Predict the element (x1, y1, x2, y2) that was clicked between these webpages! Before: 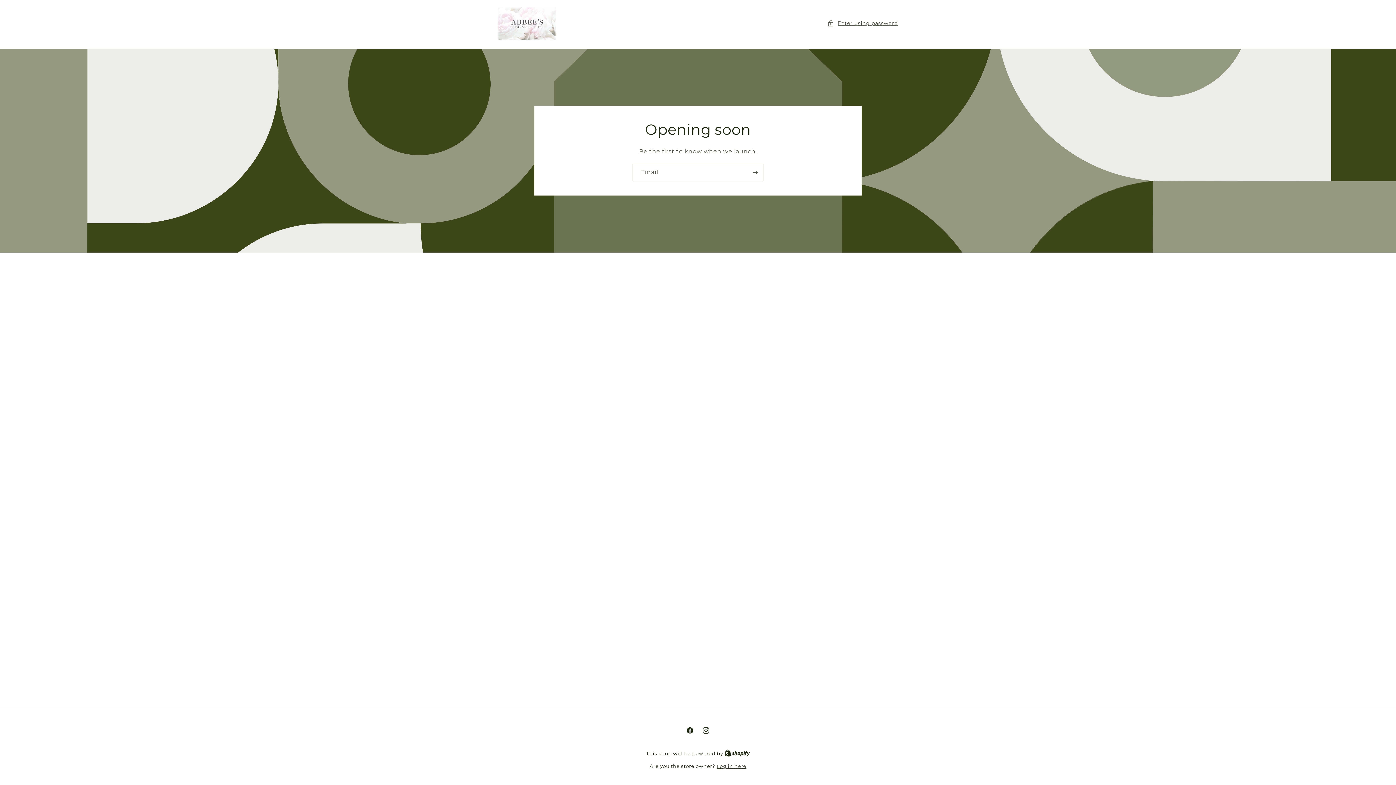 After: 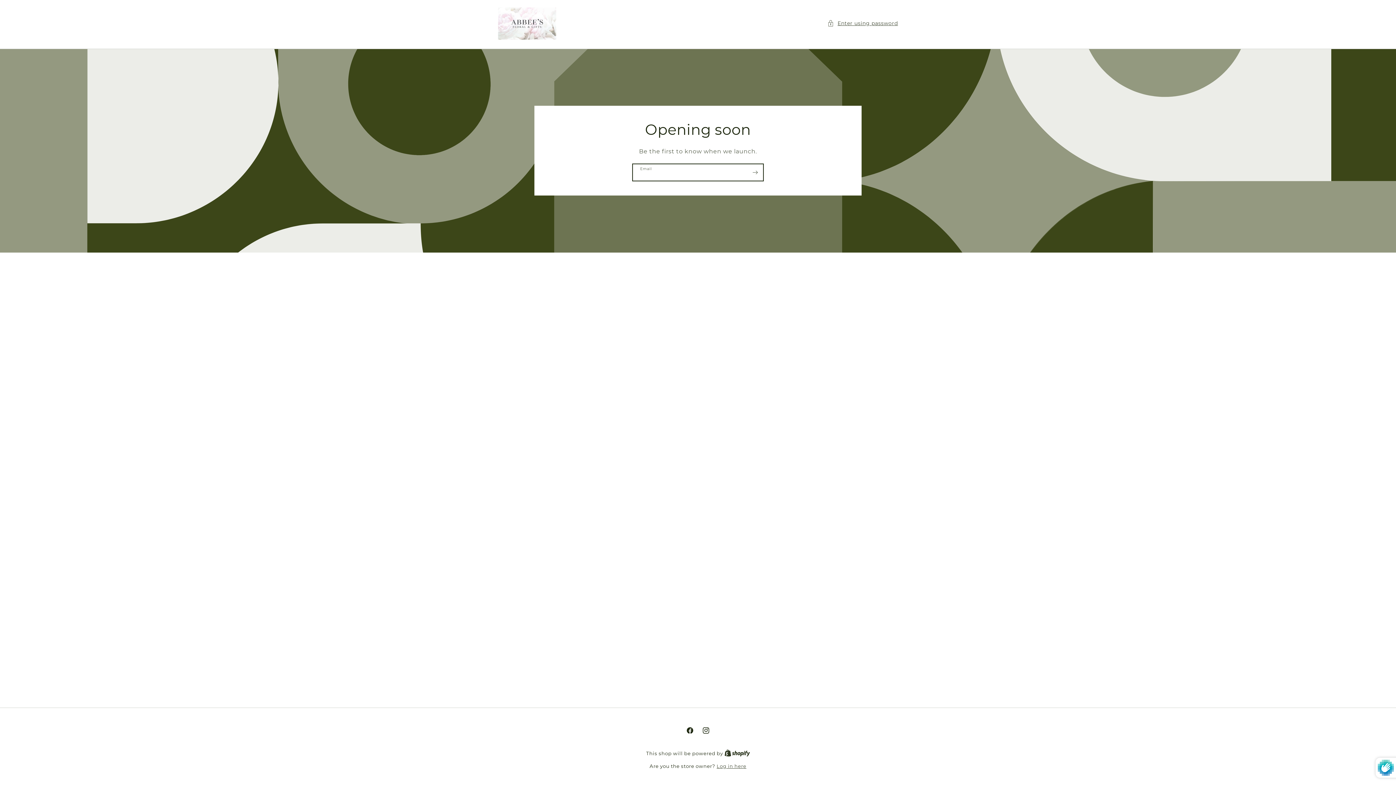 Action: bbox: (747, 164, 763, 181) label: Subscribe